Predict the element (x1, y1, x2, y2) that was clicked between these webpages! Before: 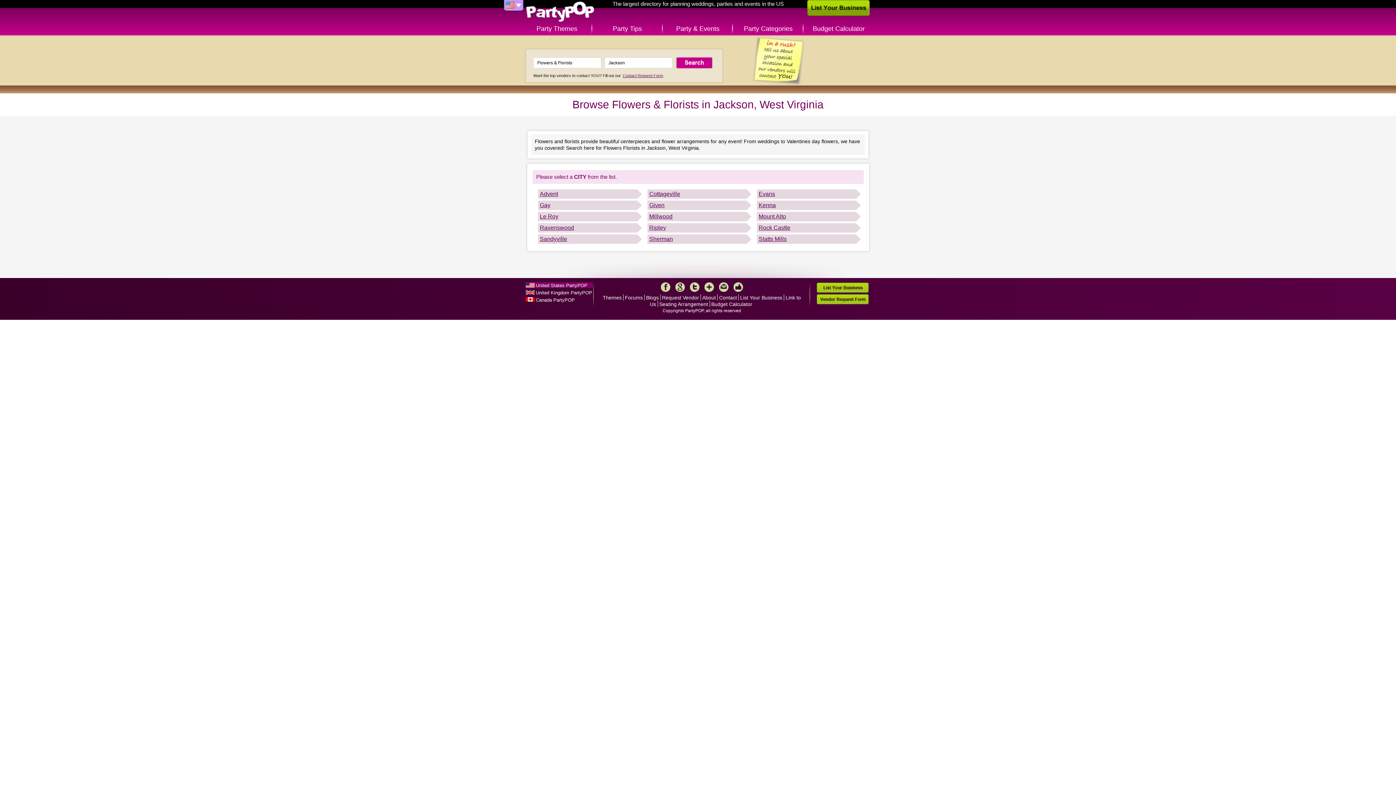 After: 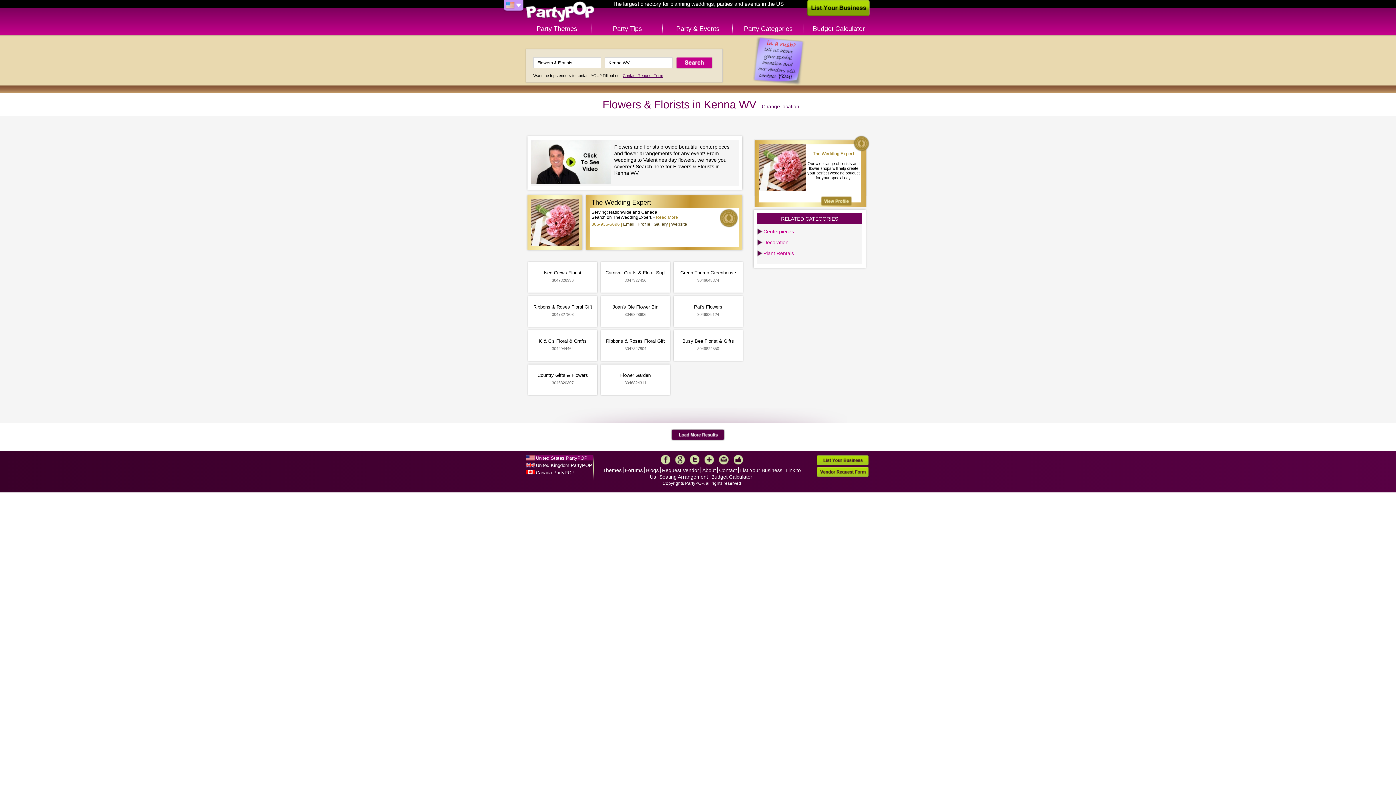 Action: label: Kenna bbox: (757, 200, 861, 210)